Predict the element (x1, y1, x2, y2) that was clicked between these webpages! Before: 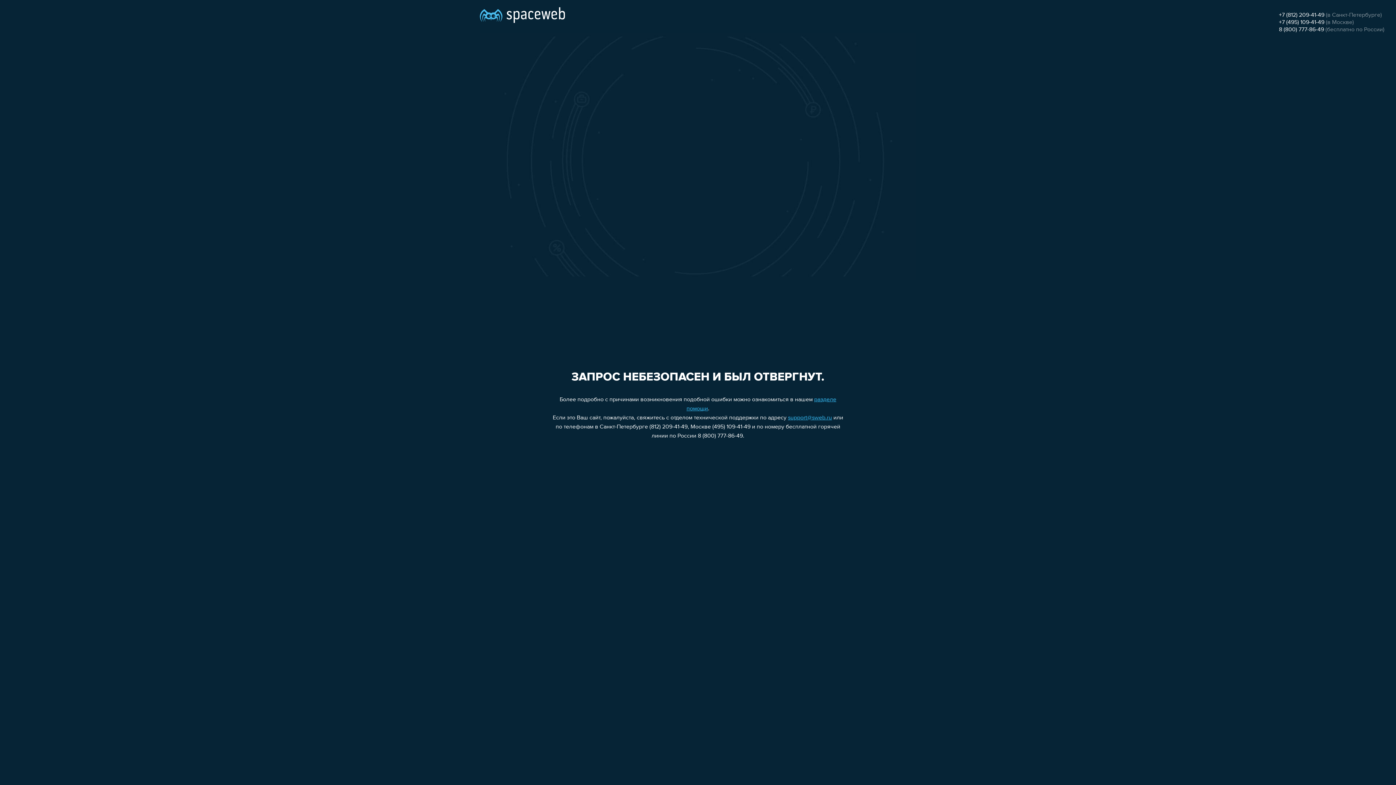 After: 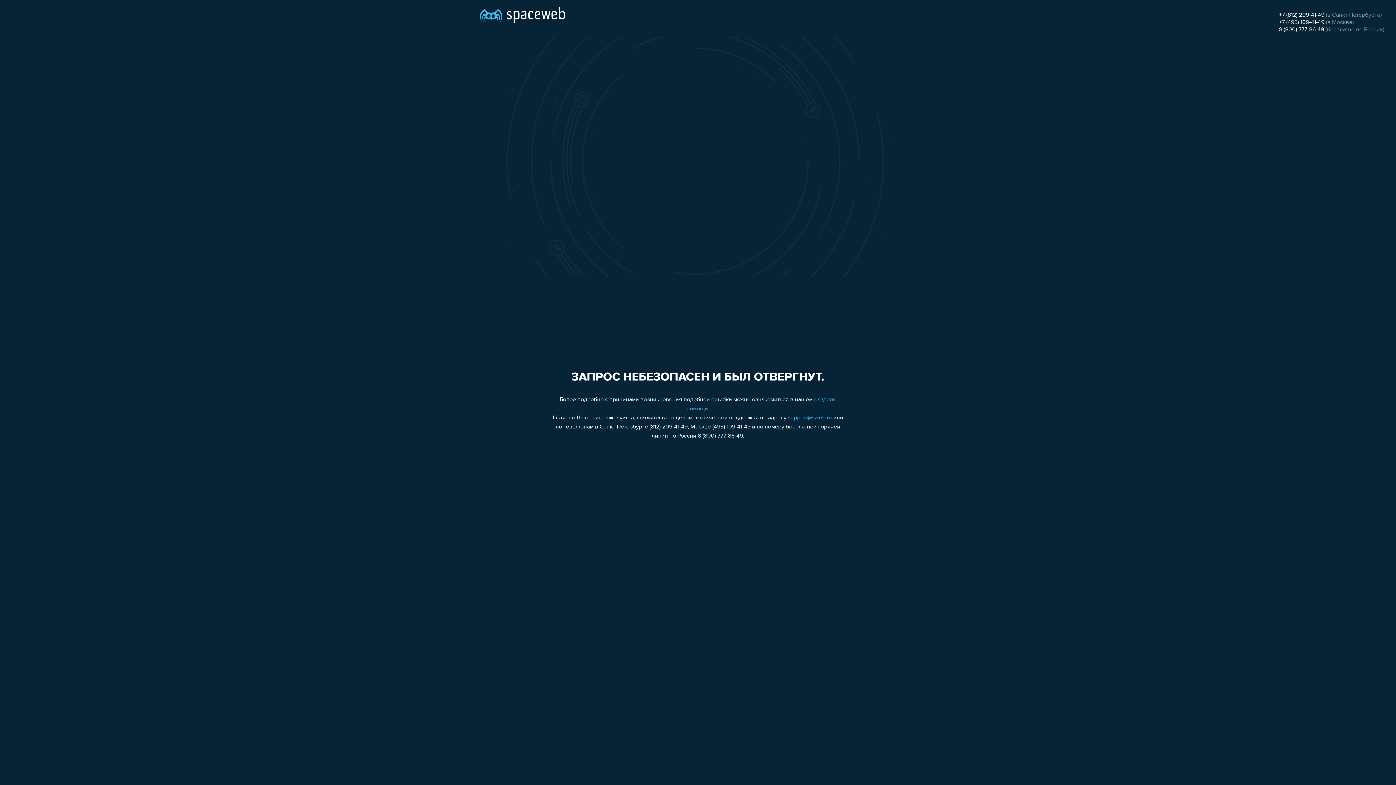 Action: bbox: (1279, 26, 1324, 32) label: 8 (800) 777-86-49